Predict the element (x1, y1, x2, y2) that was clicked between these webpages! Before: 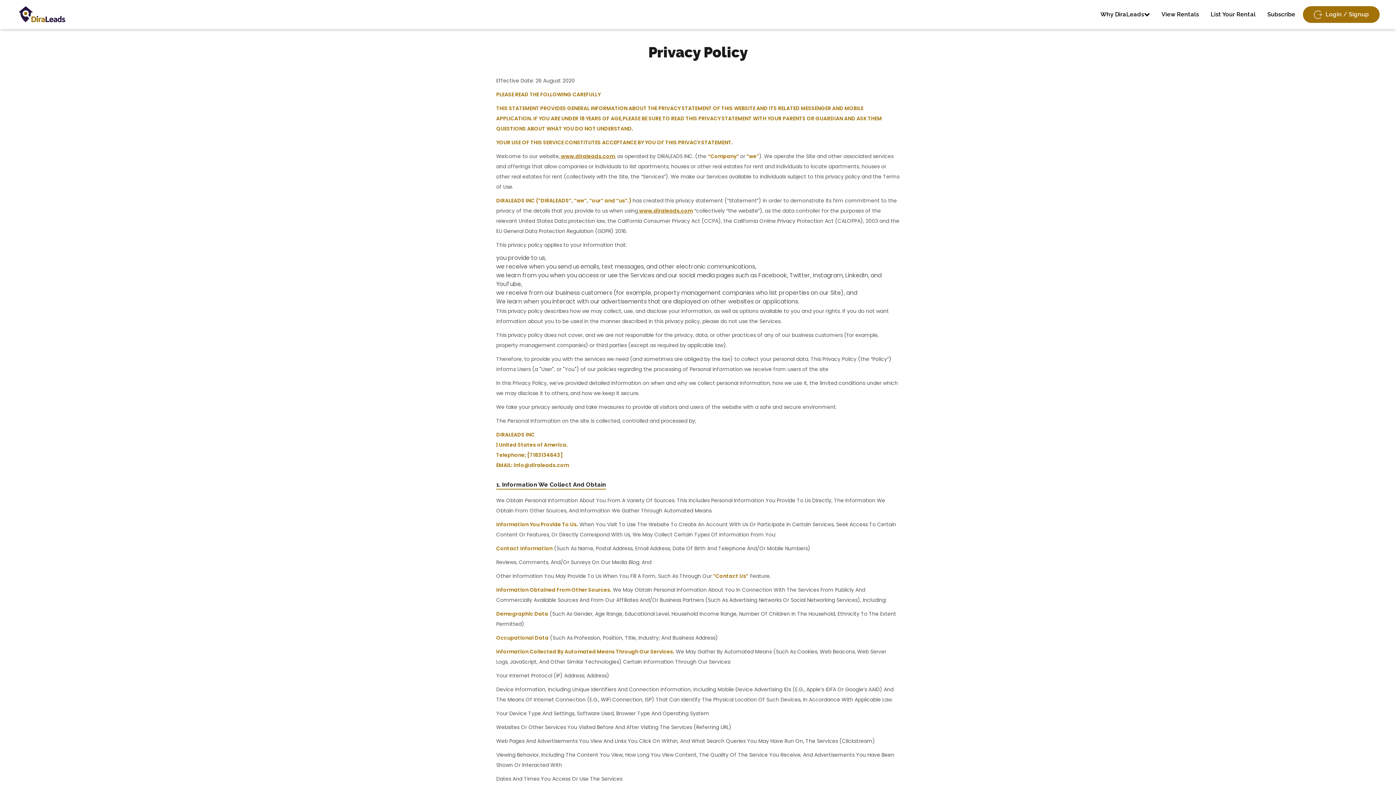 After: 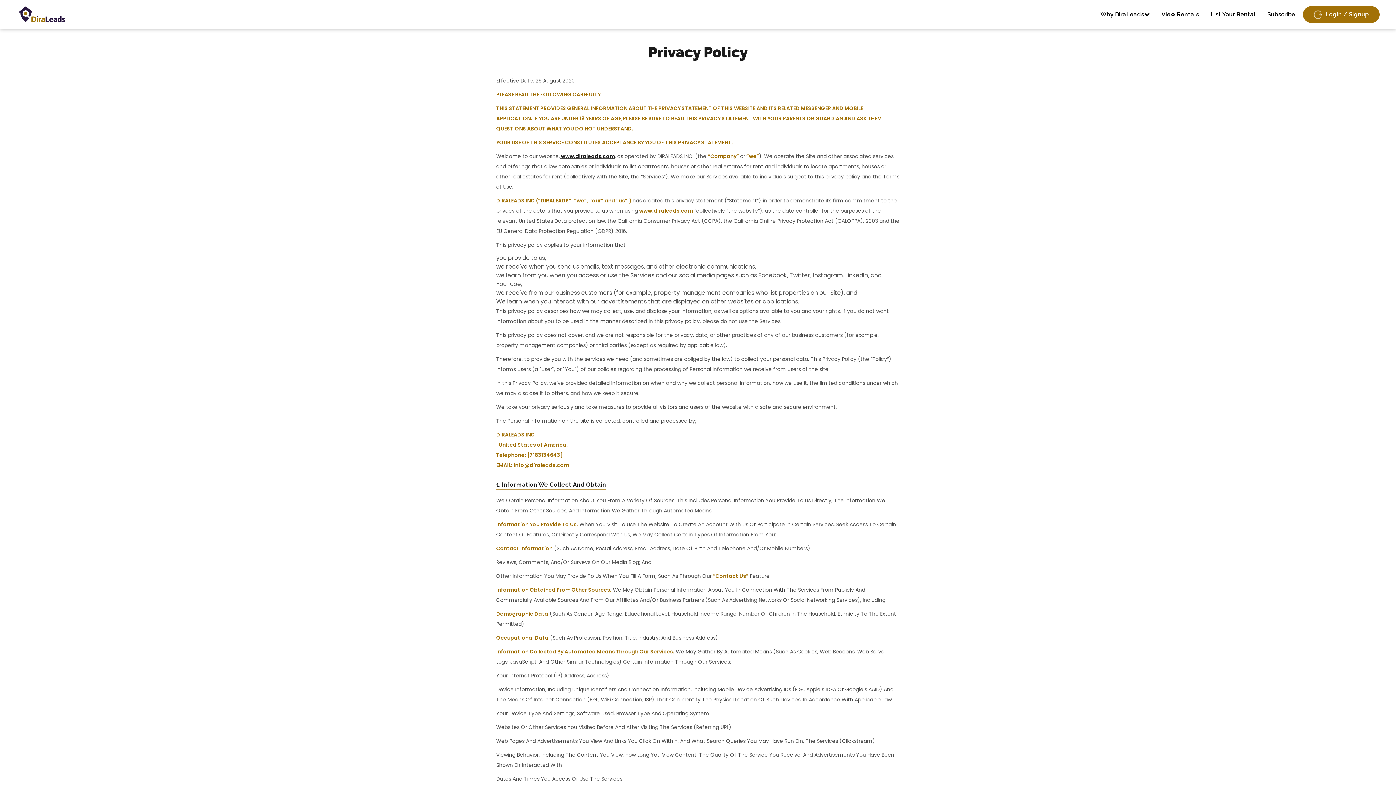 Action: label:  www.diraleads.com bbox: (560, 152, 614, 160)